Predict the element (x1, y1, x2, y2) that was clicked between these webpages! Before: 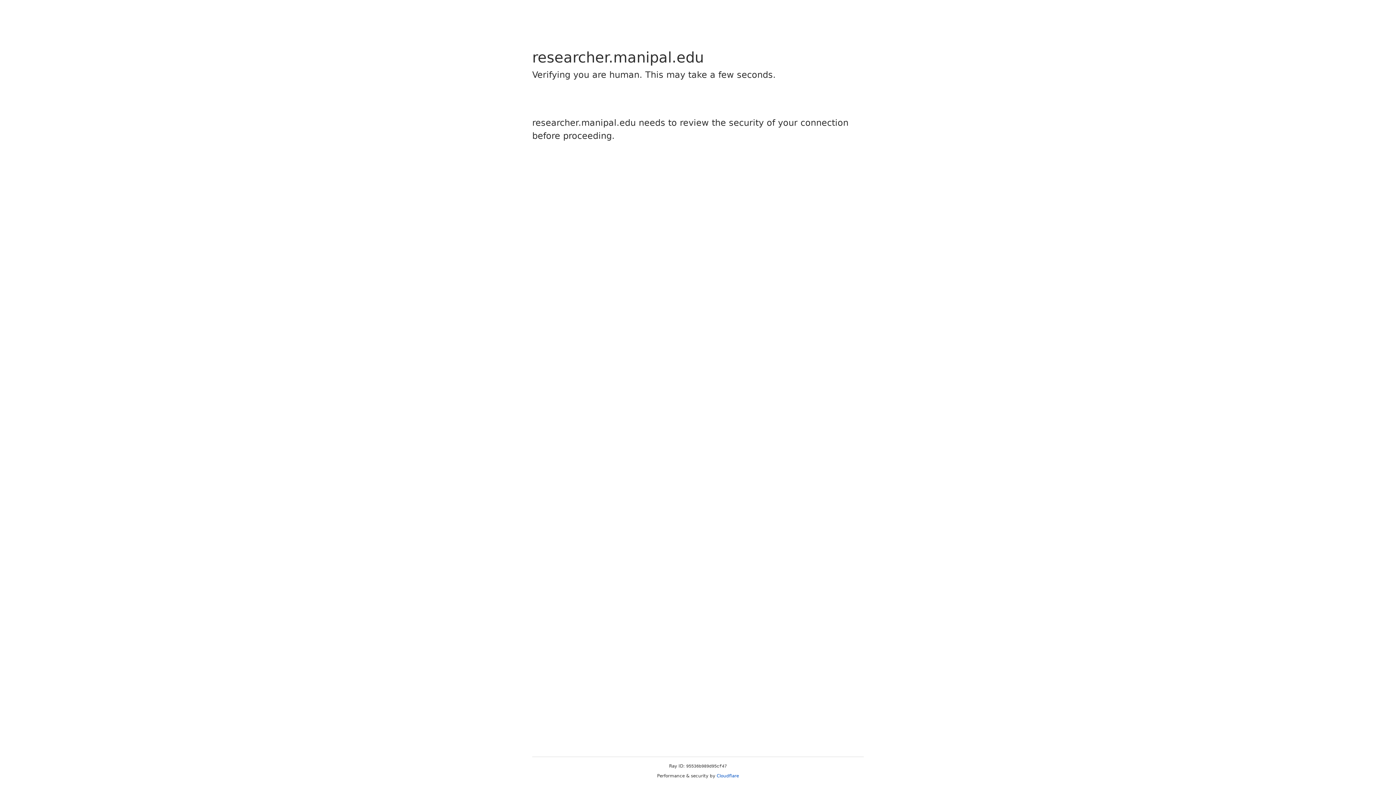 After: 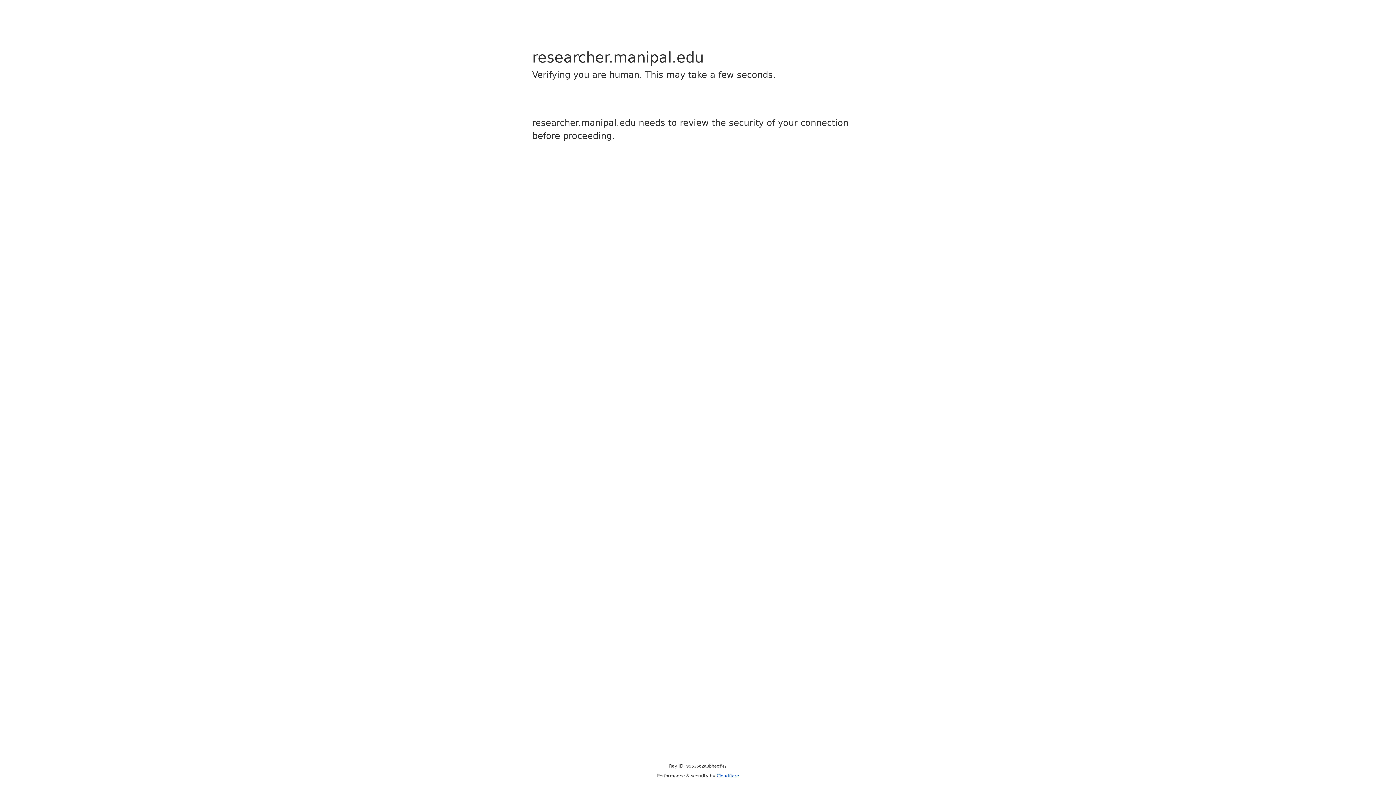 Action: label: Cloudflare bbox: (716, 773, 739, 778)